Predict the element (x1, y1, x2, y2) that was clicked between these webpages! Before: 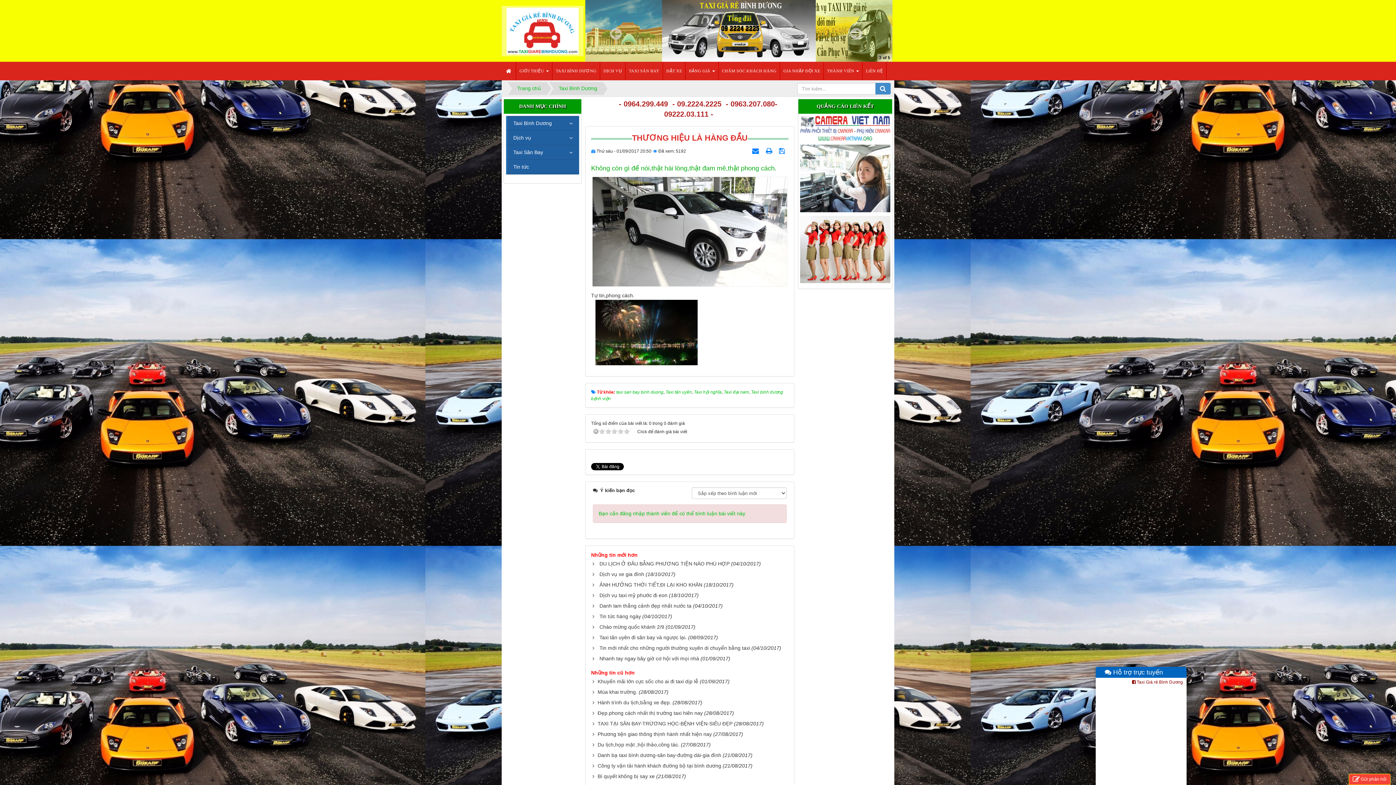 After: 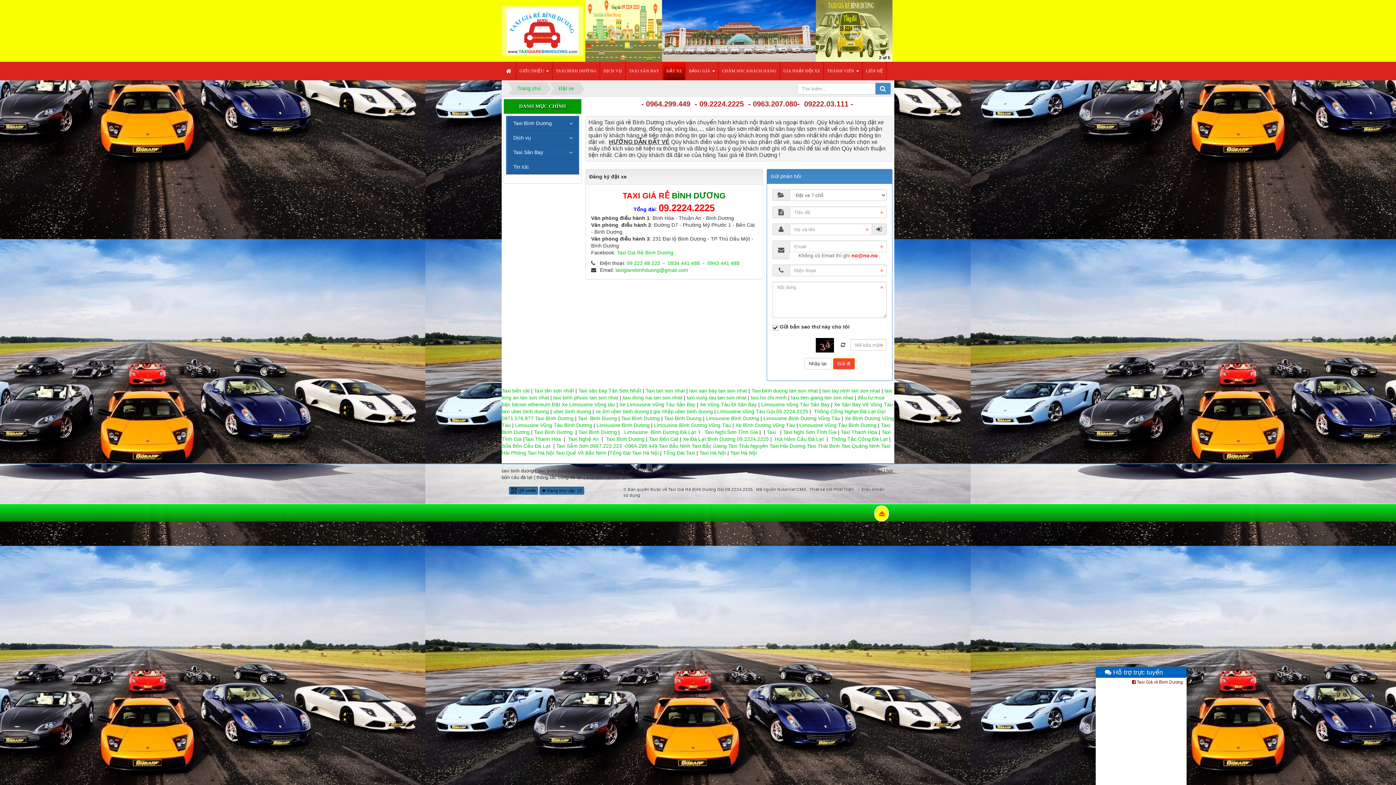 Action: bbox: (663, 61, 685, 80) label: ĐẶT XE